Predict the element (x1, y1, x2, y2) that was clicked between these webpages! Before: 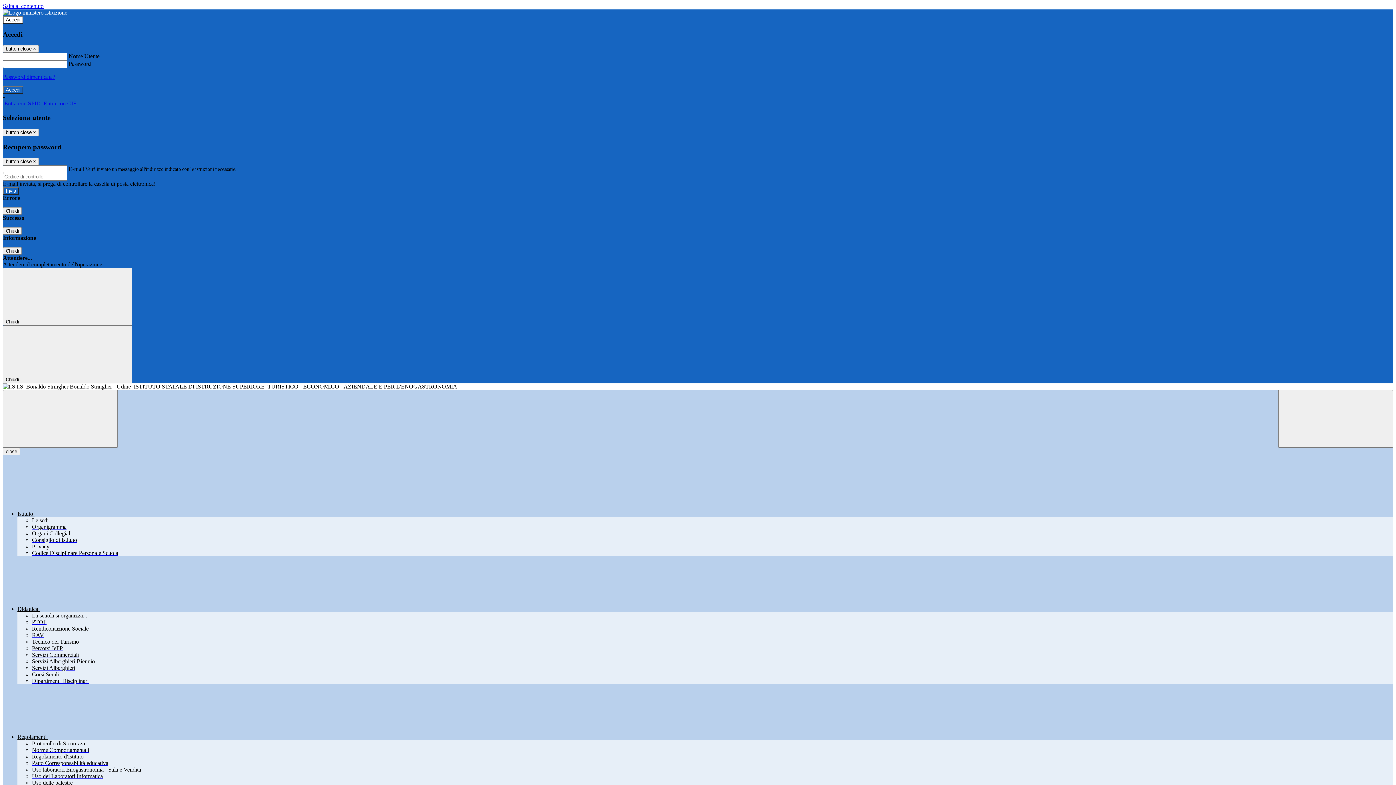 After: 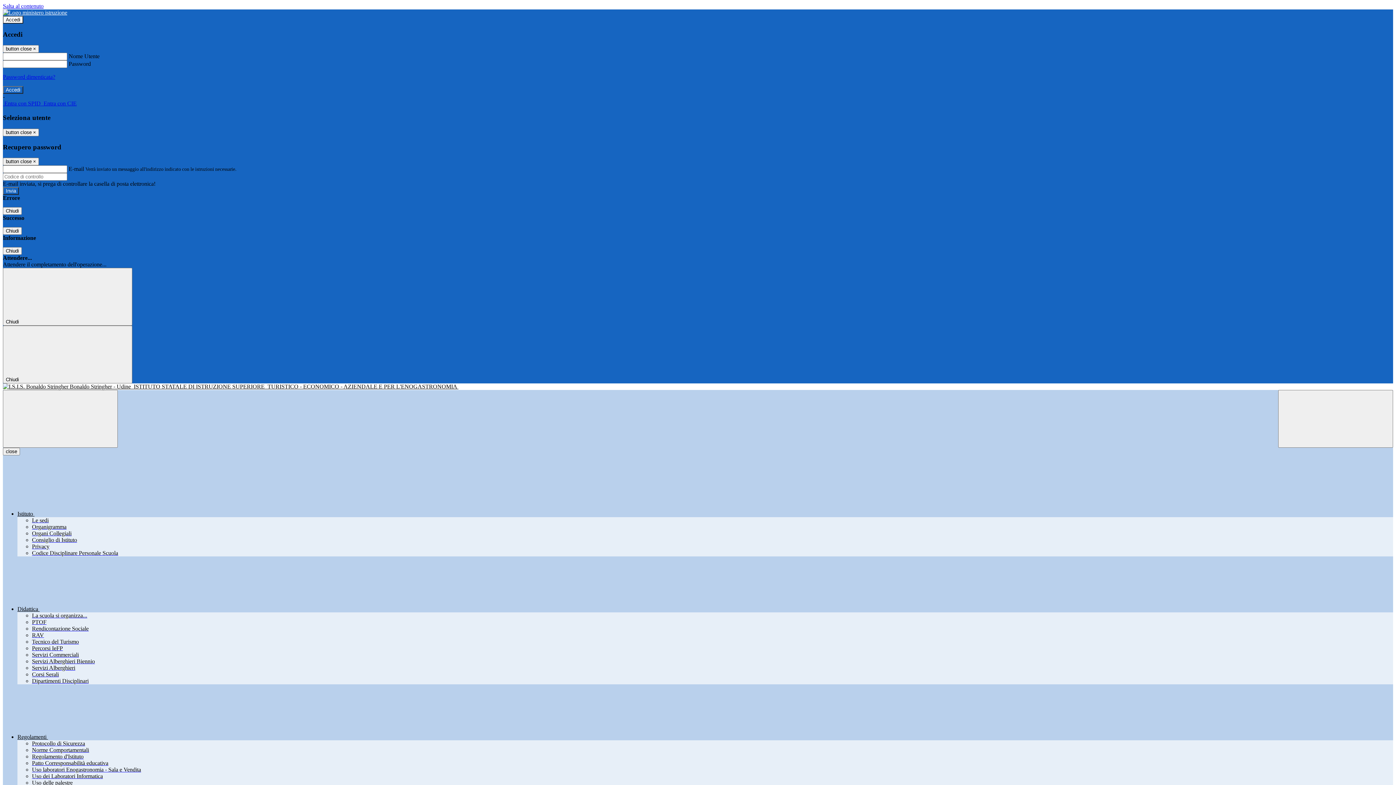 Action: label: La scuola si organizza... bbox: (32, 612, 87, 619)